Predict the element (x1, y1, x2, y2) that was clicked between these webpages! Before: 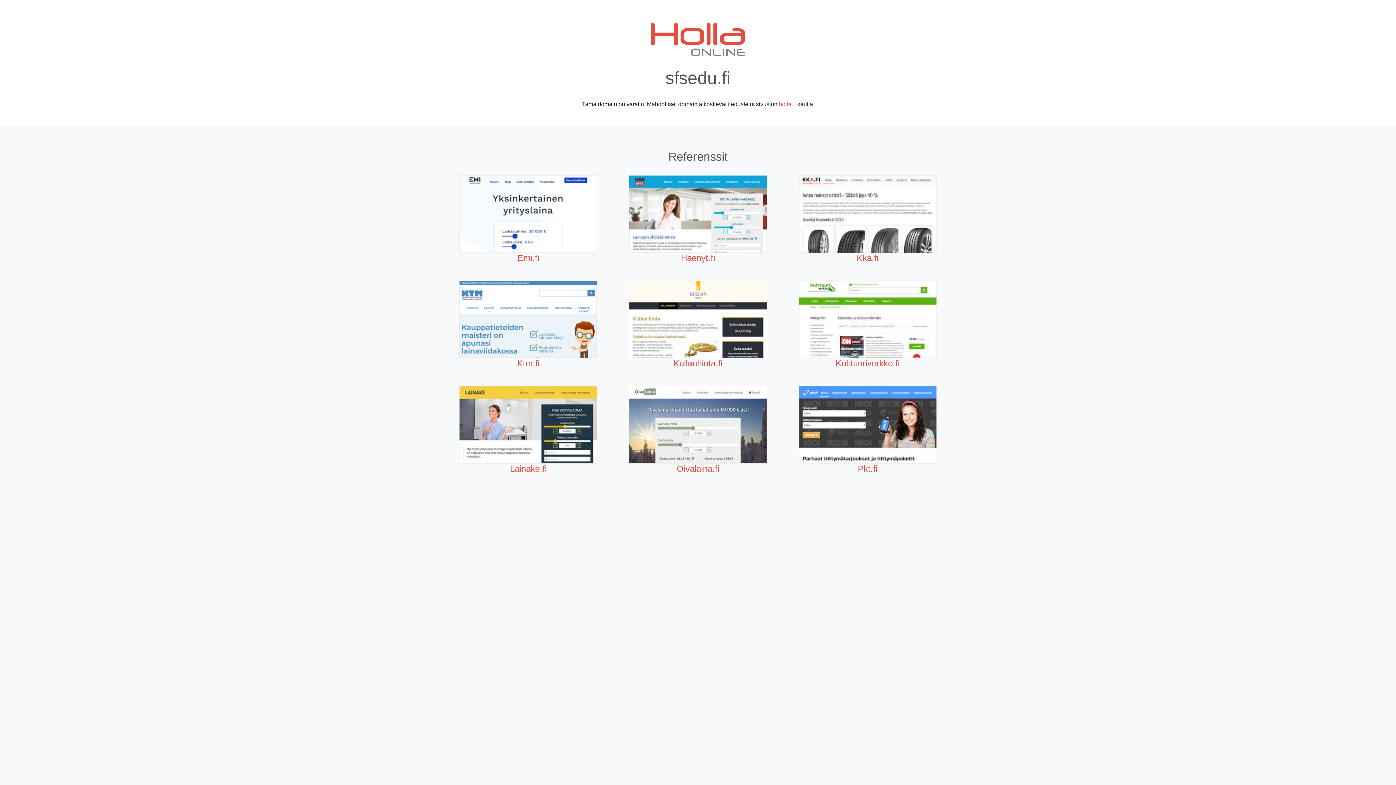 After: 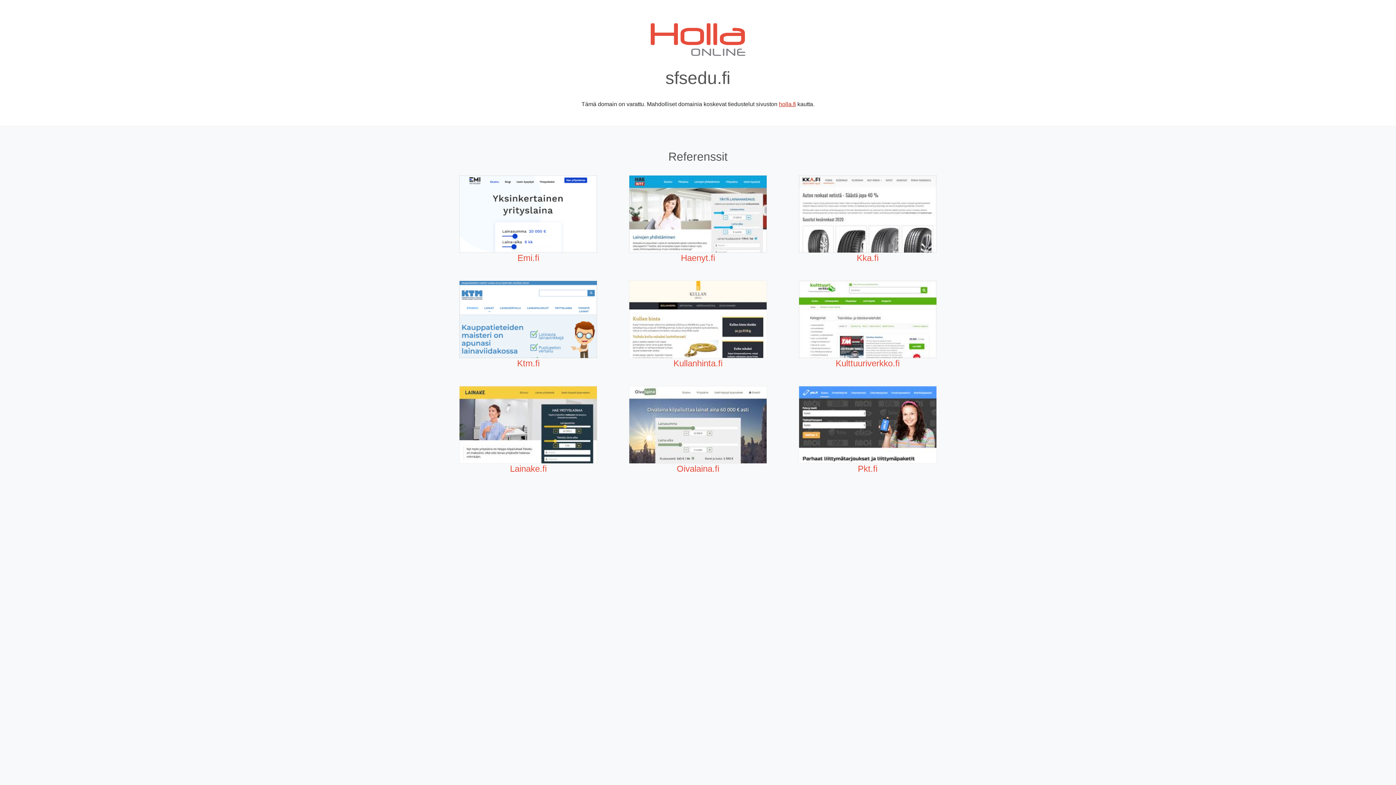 Action: label: holla.fi bbox: (779, 101, 796, 107)